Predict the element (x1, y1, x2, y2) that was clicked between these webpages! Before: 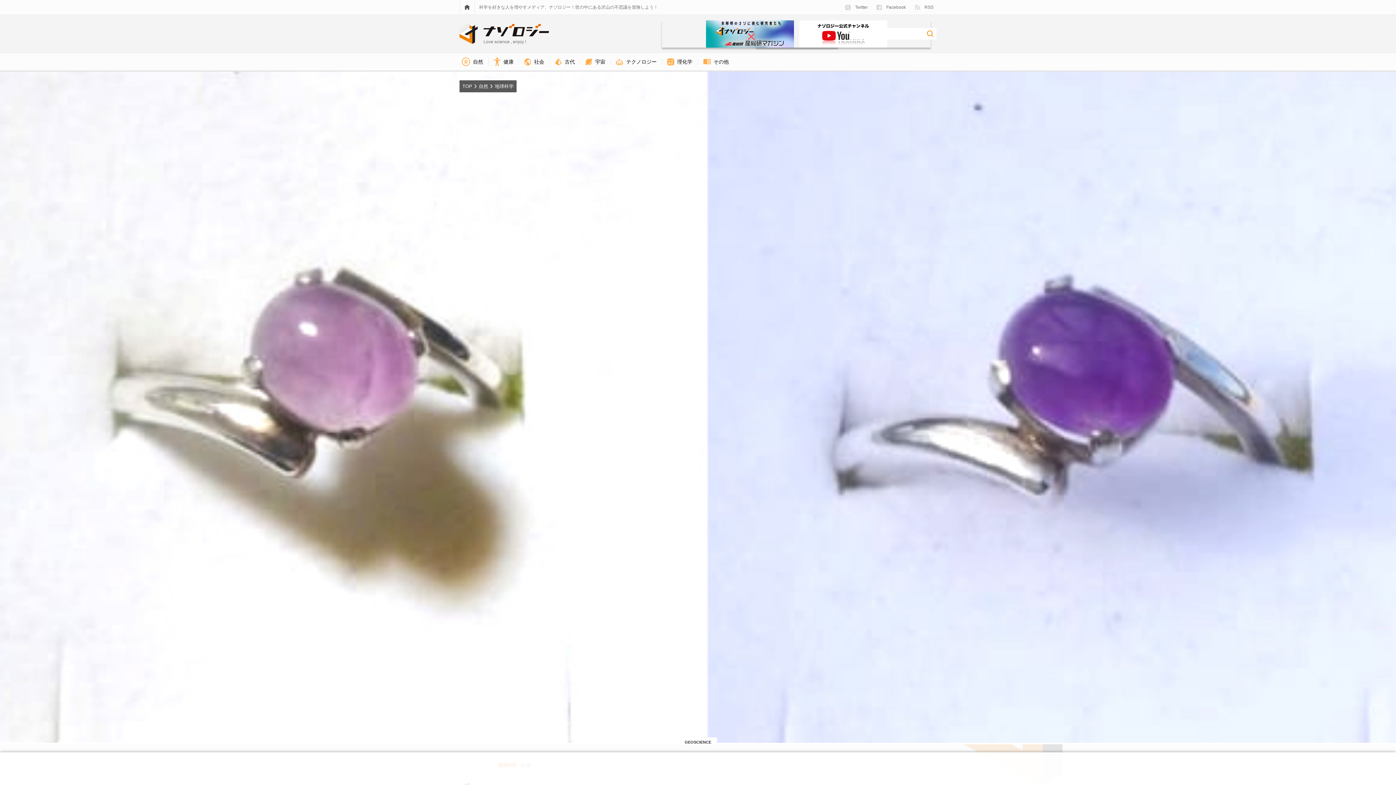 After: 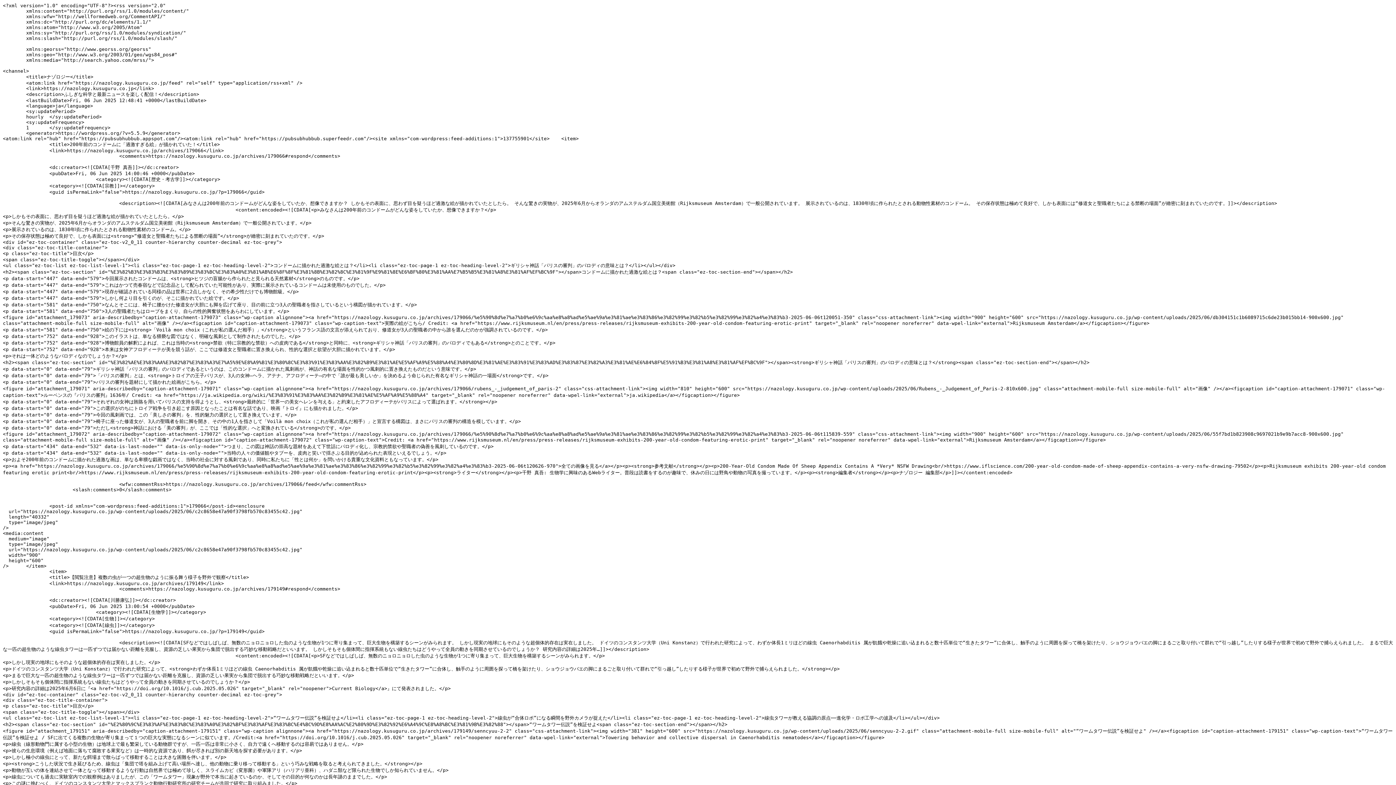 Action: label: RSS bbox: (912, 0, 936, 14)